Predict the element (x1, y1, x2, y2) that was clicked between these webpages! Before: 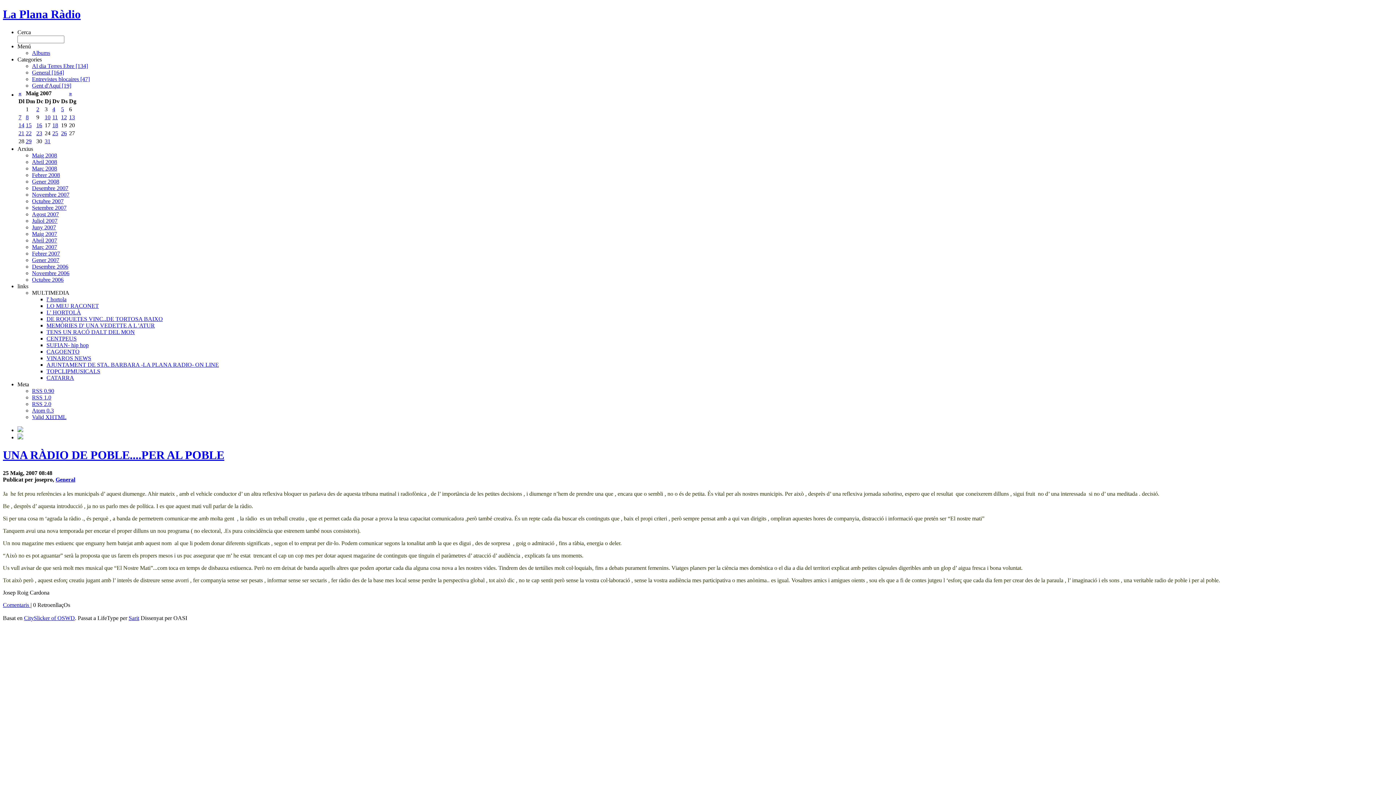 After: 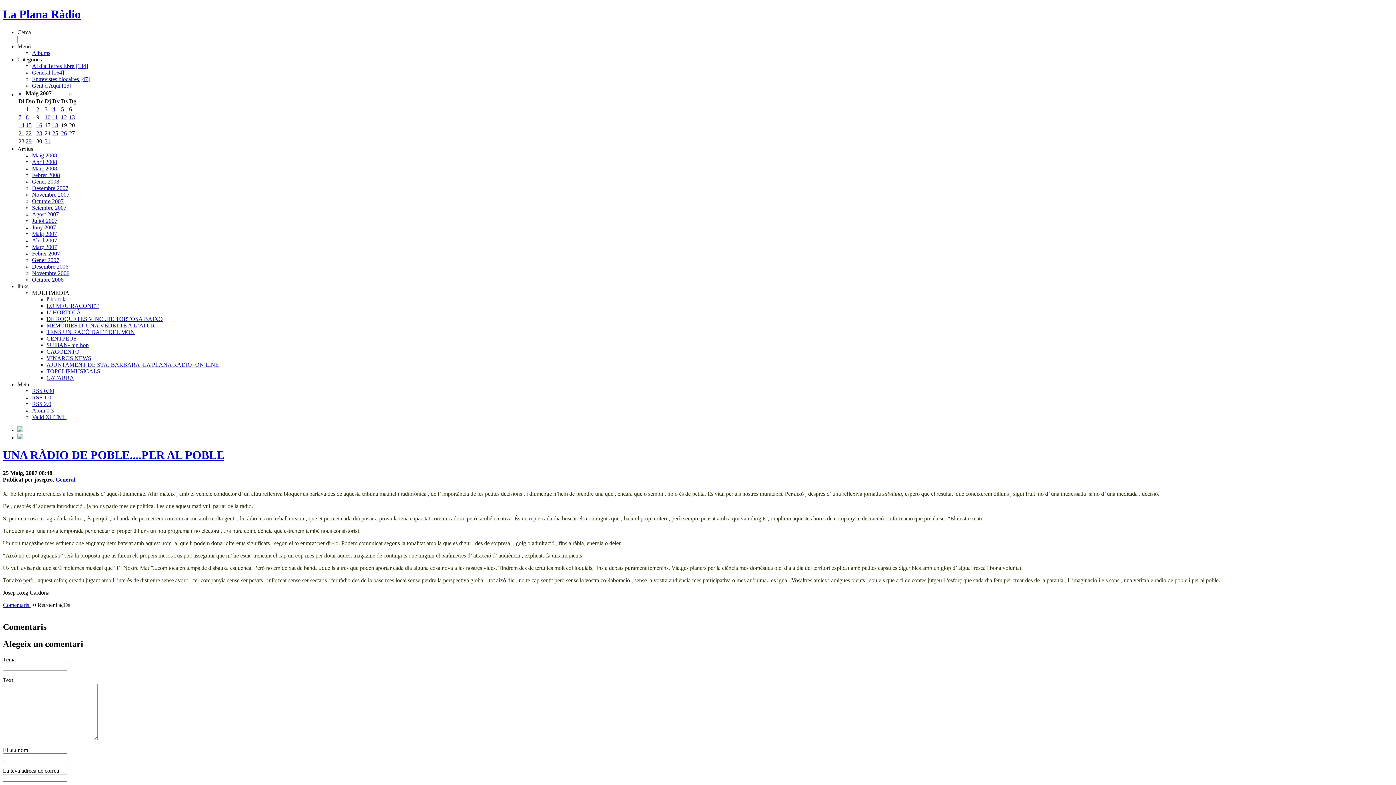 Action: bbox: (2, 448, 224, 461) label: UNA RÀDIO DE POBLE....PER AL POBLE